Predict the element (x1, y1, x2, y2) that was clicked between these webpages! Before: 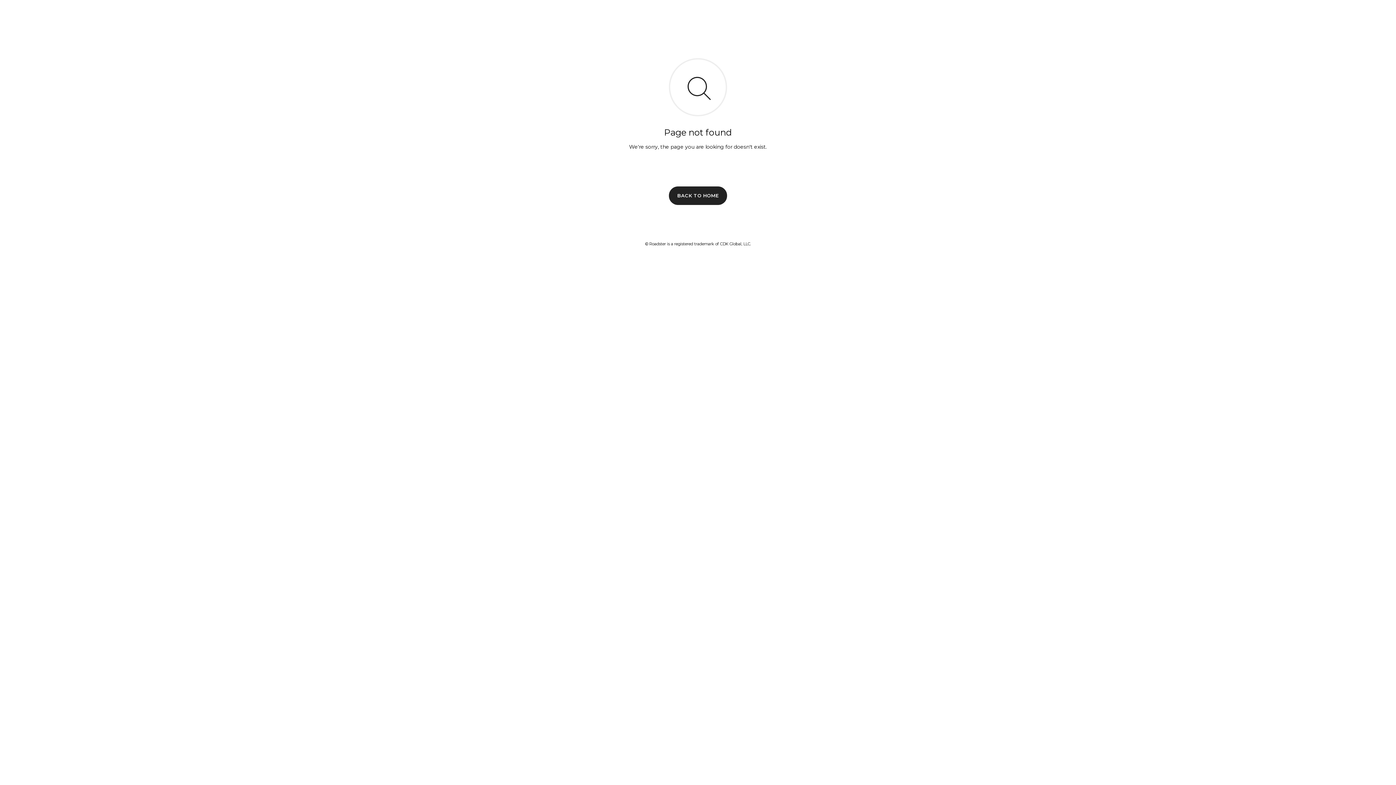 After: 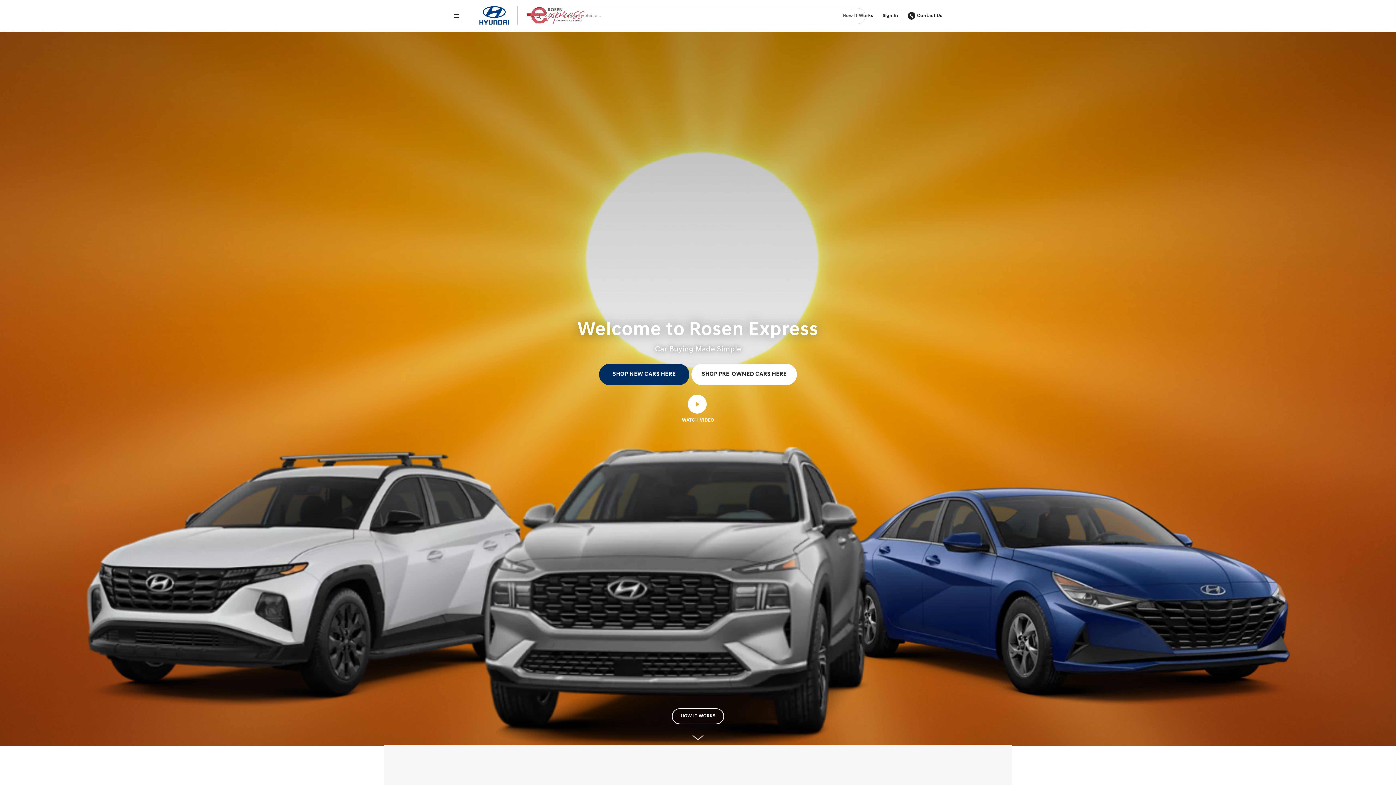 Action: bbox: (669, 186, 727, 204) label: BACK TO HOME